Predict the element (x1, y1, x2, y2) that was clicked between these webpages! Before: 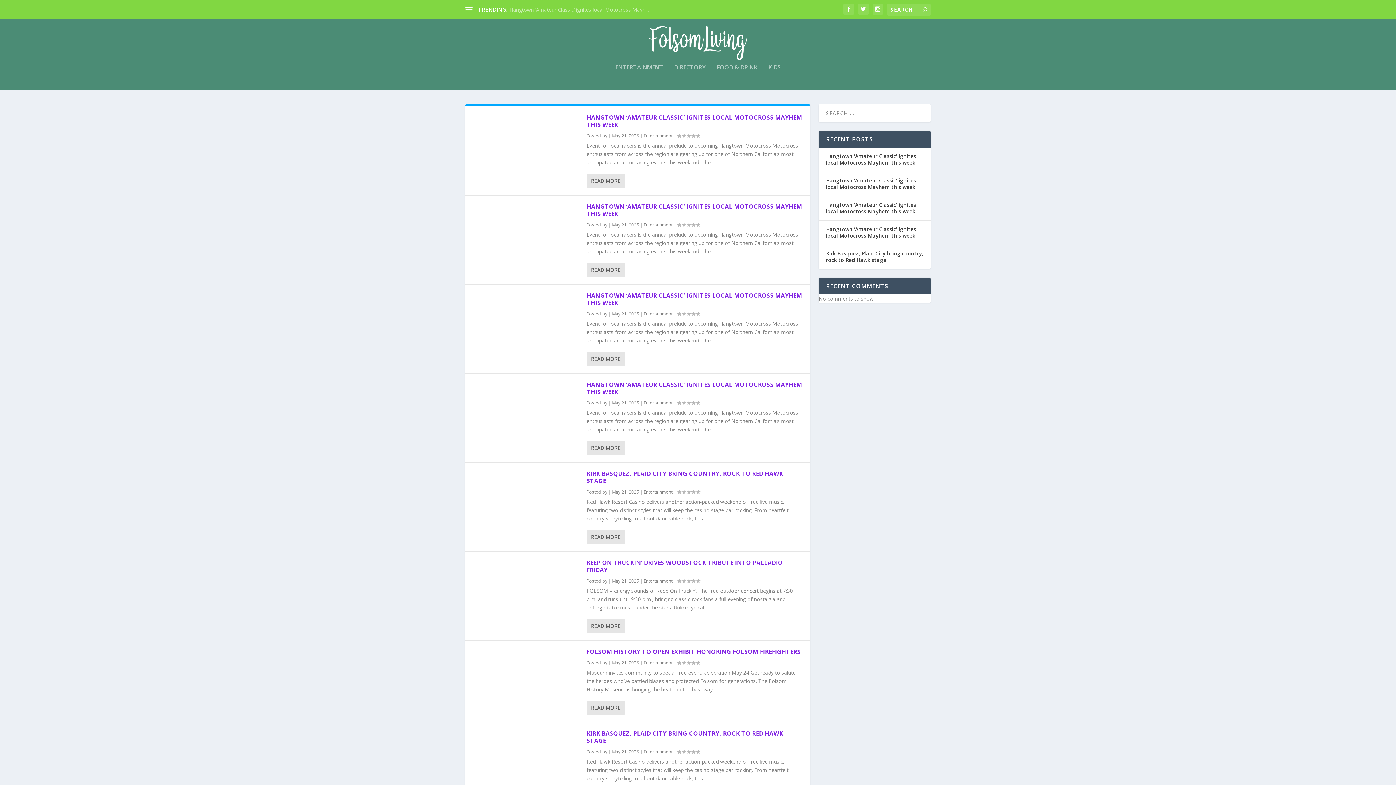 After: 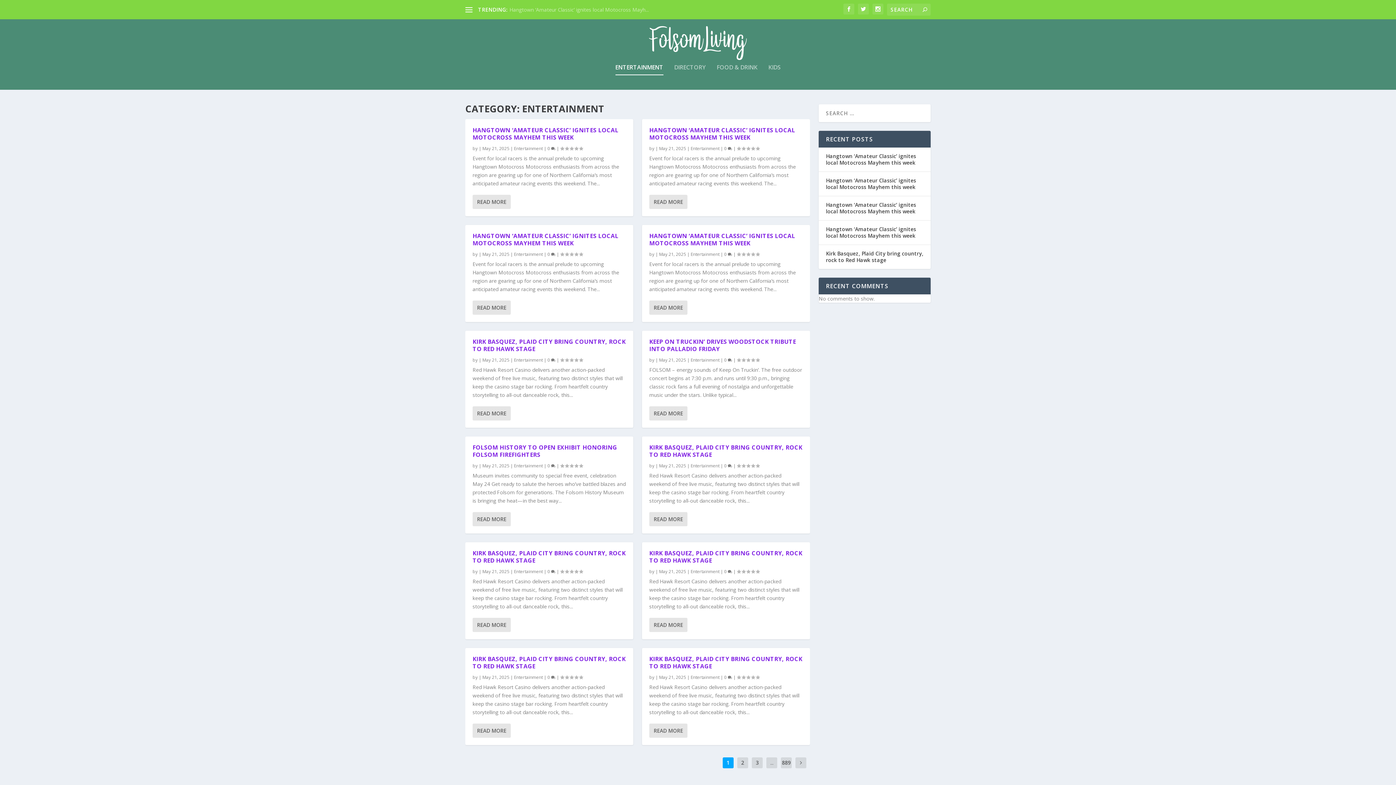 Action: label: Entertainment bbox: (643, 578, 672, 584)